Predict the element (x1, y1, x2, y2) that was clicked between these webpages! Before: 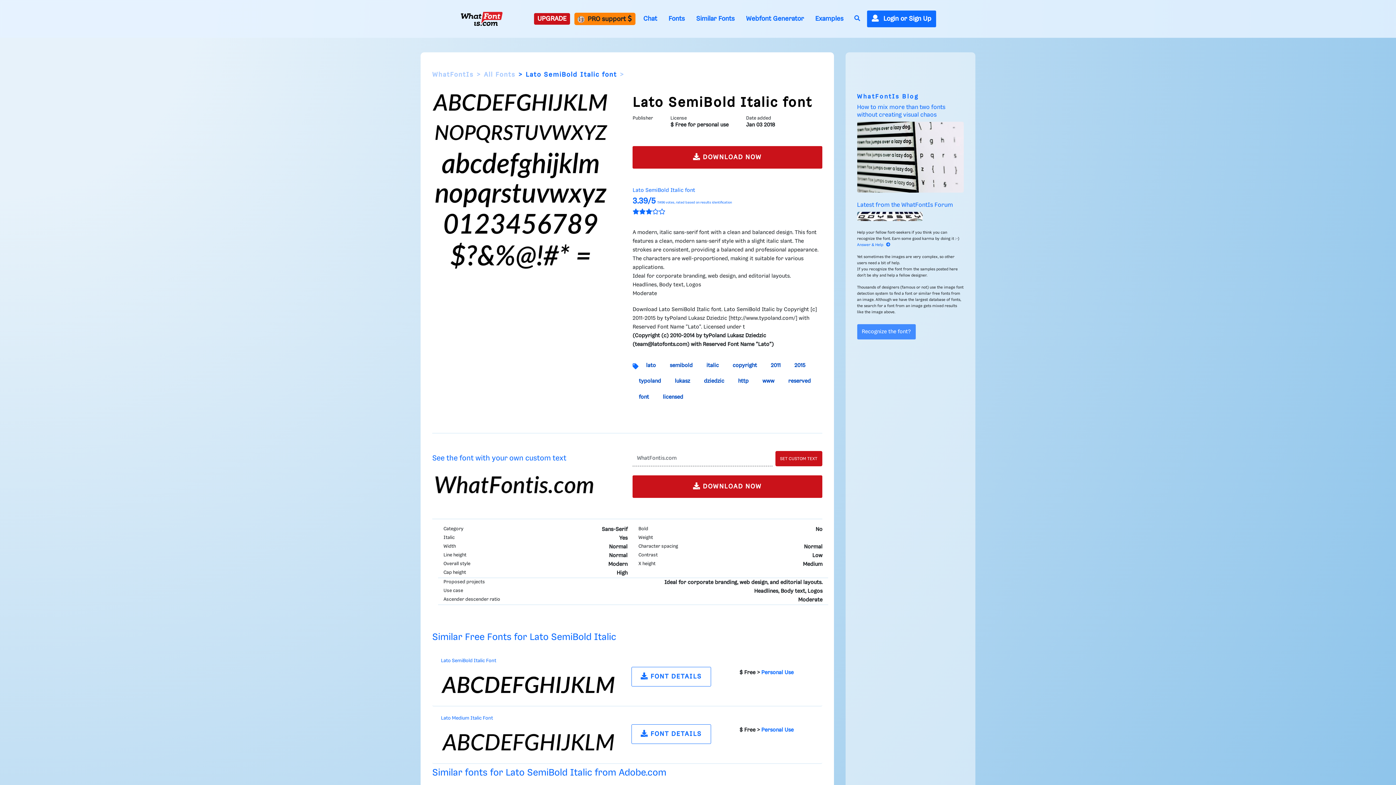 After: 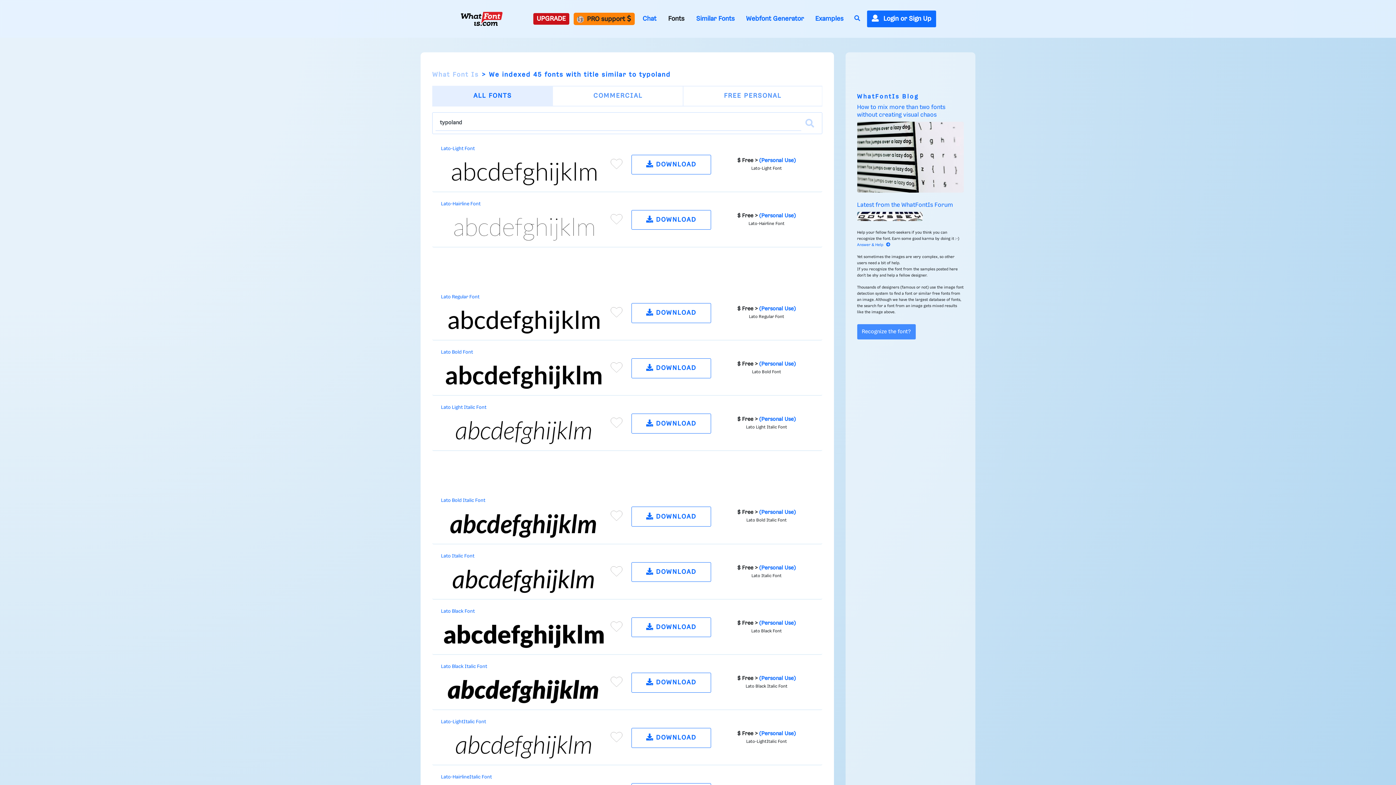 Action: bbox: (632, 375, 667, 388) label: typoland